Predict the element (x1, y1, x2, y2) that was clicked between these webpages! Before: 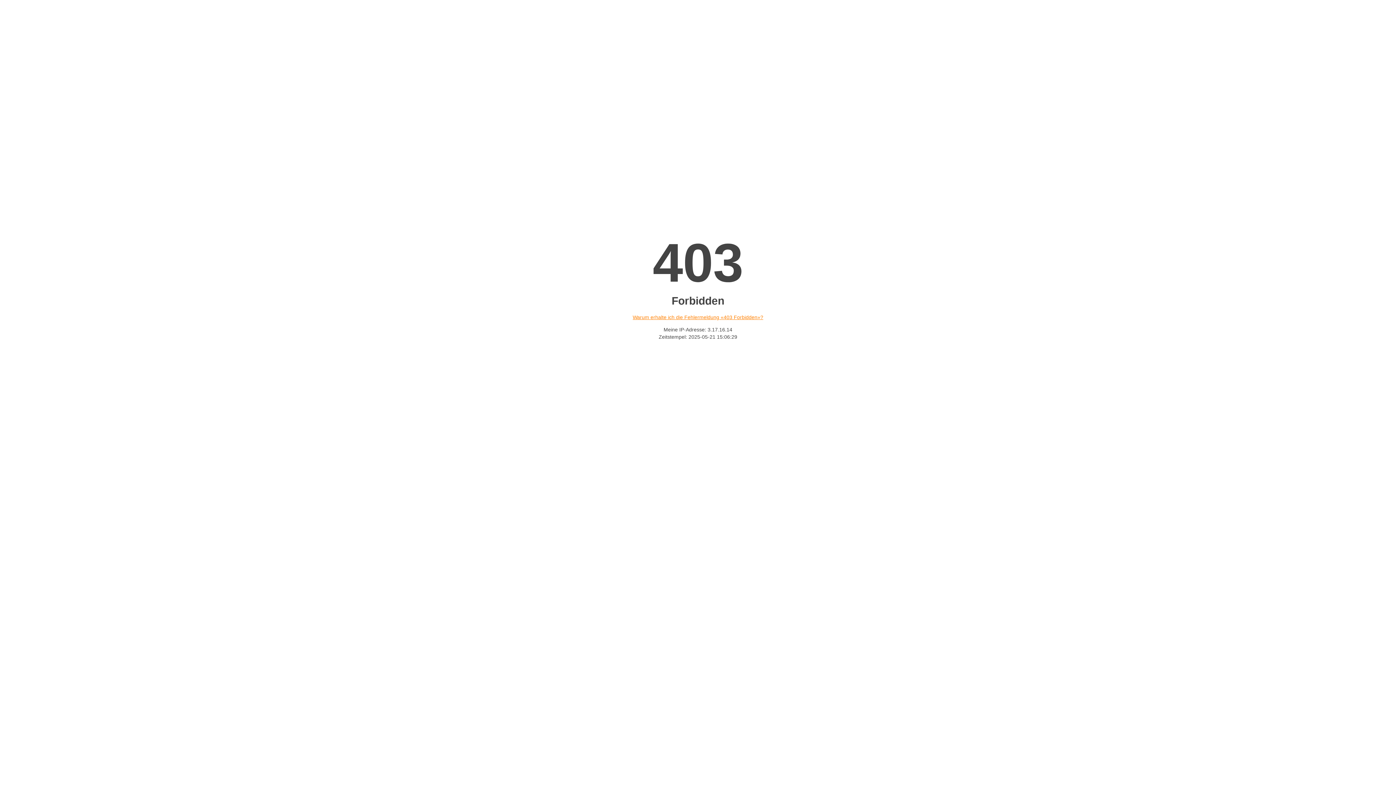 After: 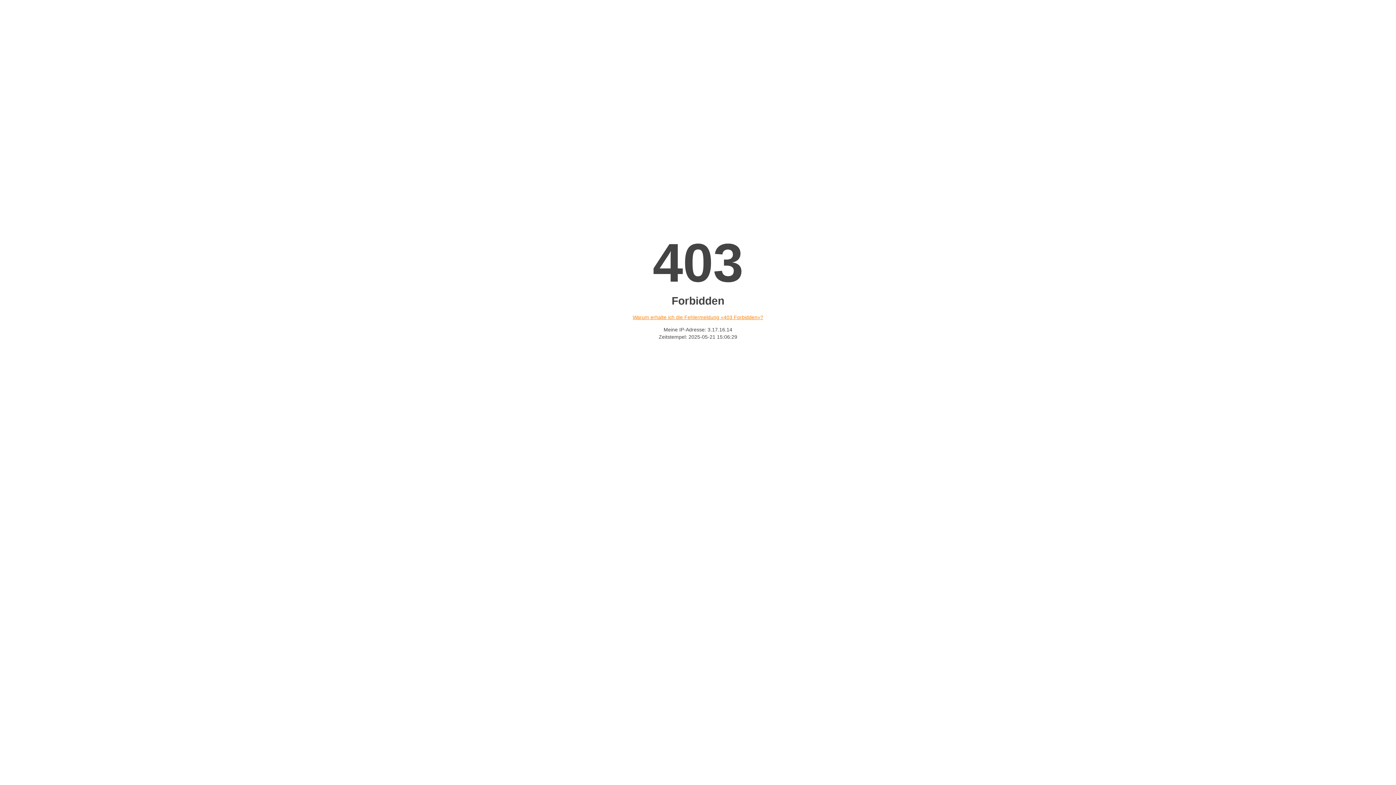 Action: label: Warum erhalte ich die Fehlermeldung «403 Forbidden»? bbox: (632, 314, 763, 320)